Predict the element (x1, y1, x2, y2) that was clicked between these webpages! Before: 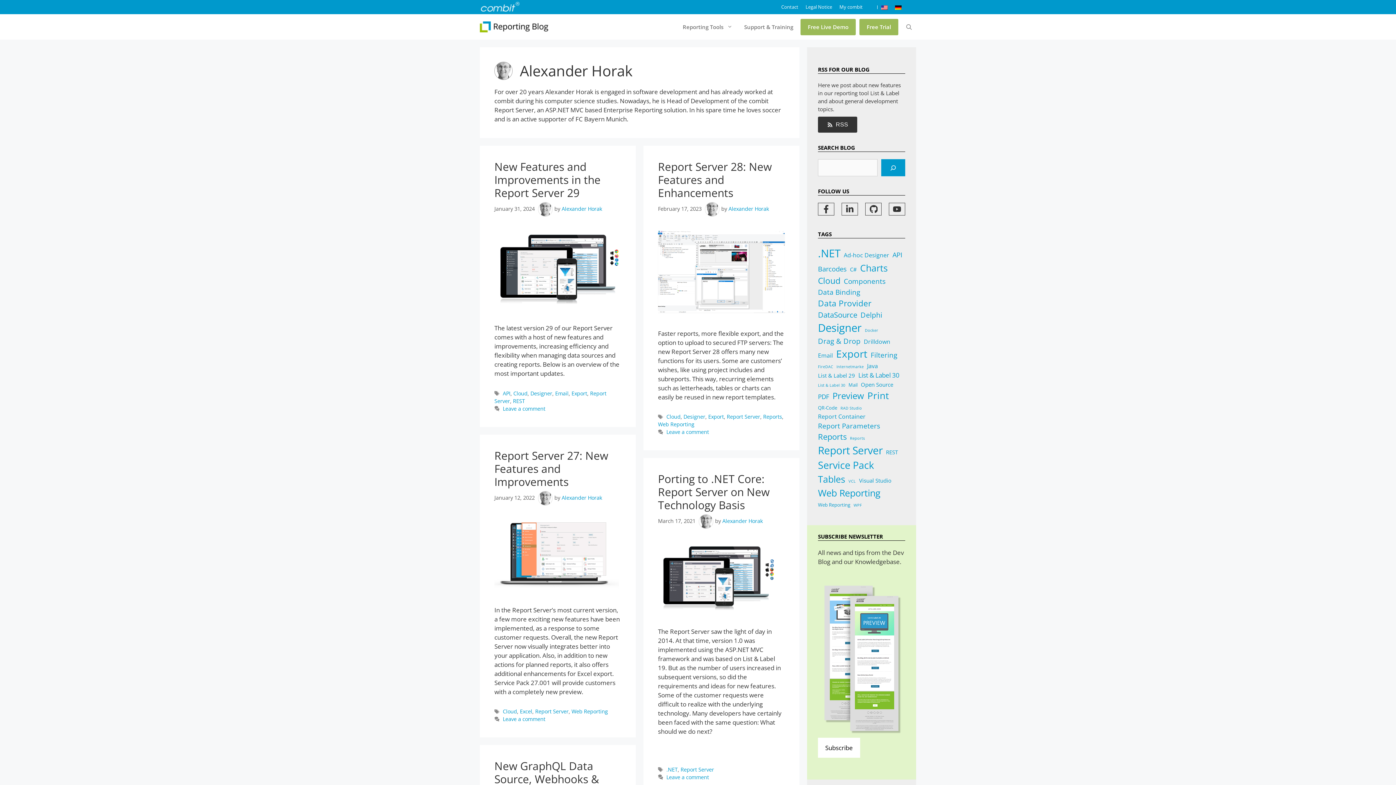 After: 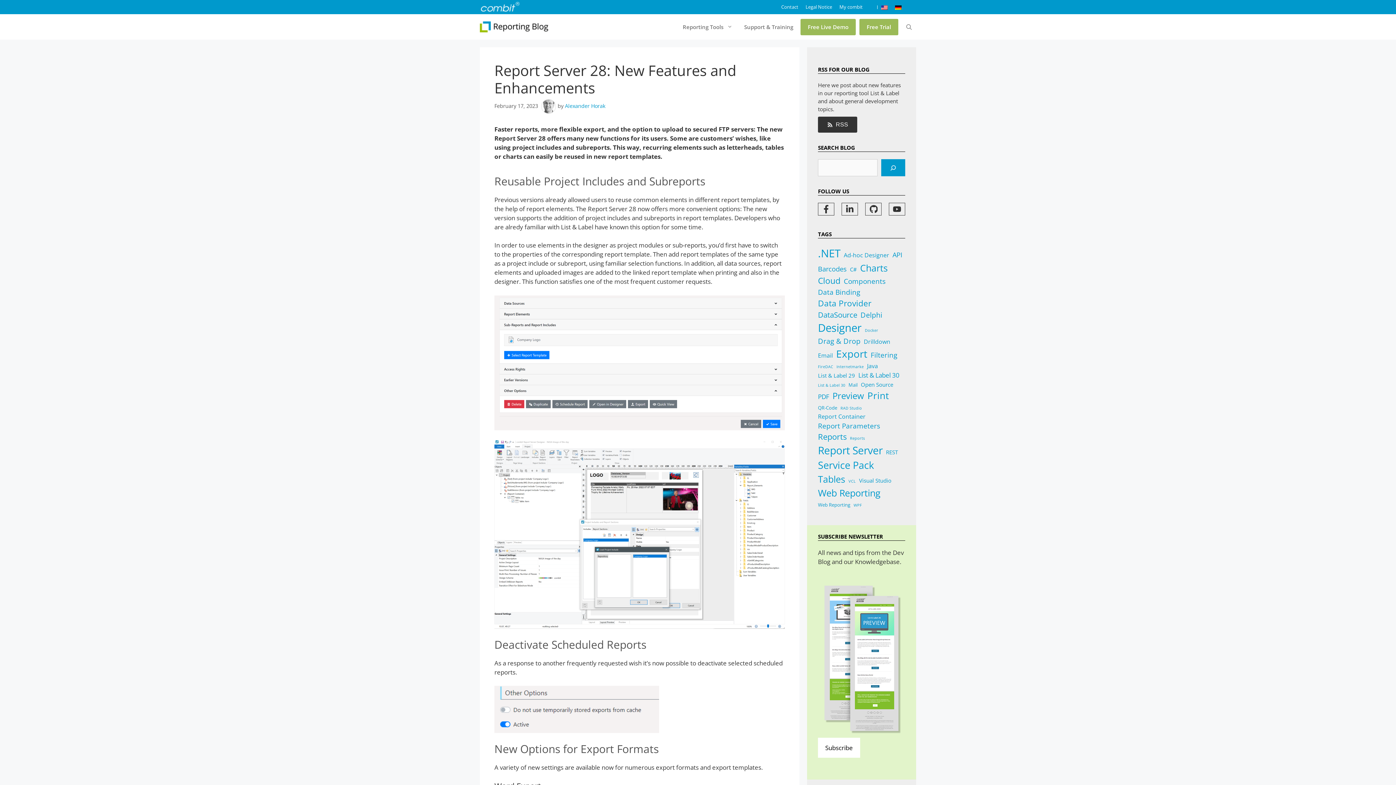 Action: bbox: (658, 306, 785, 314)